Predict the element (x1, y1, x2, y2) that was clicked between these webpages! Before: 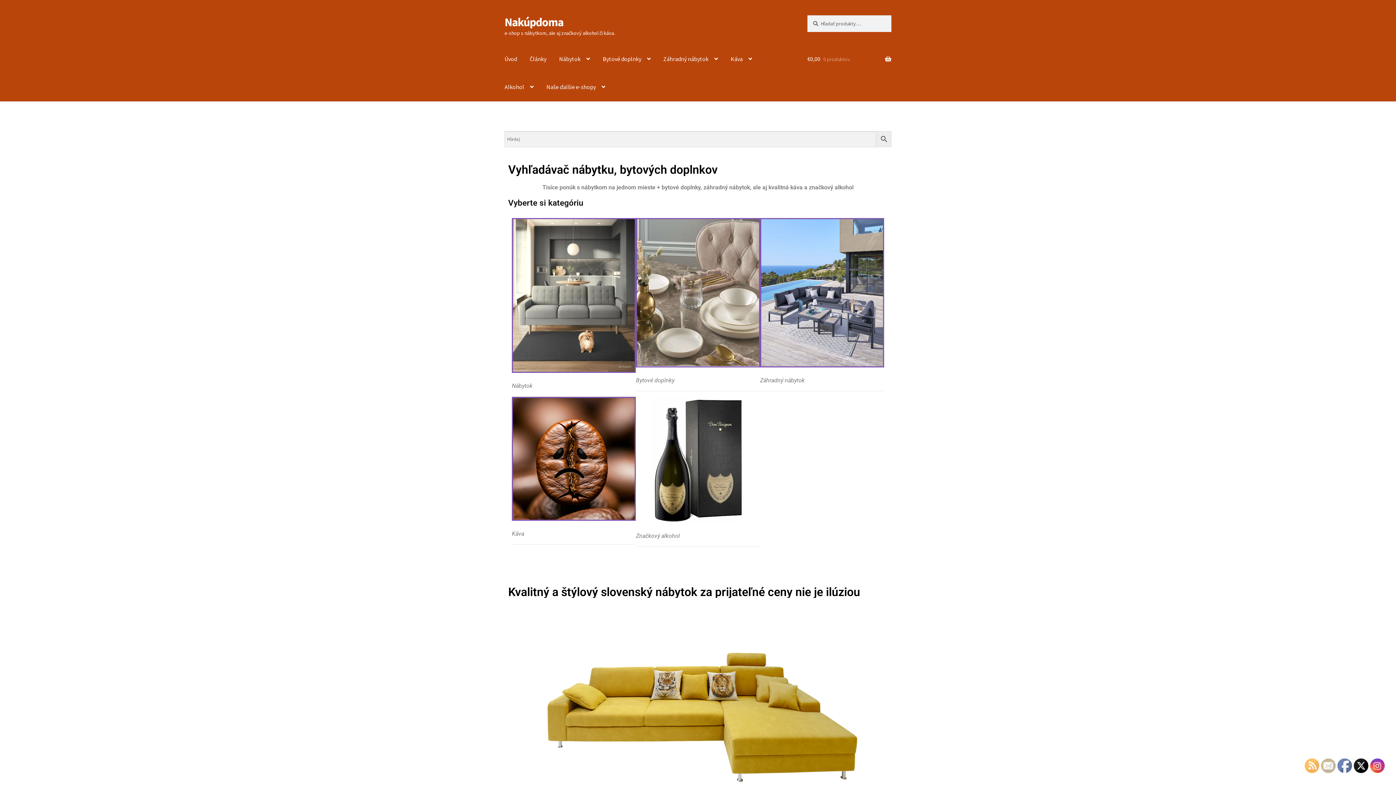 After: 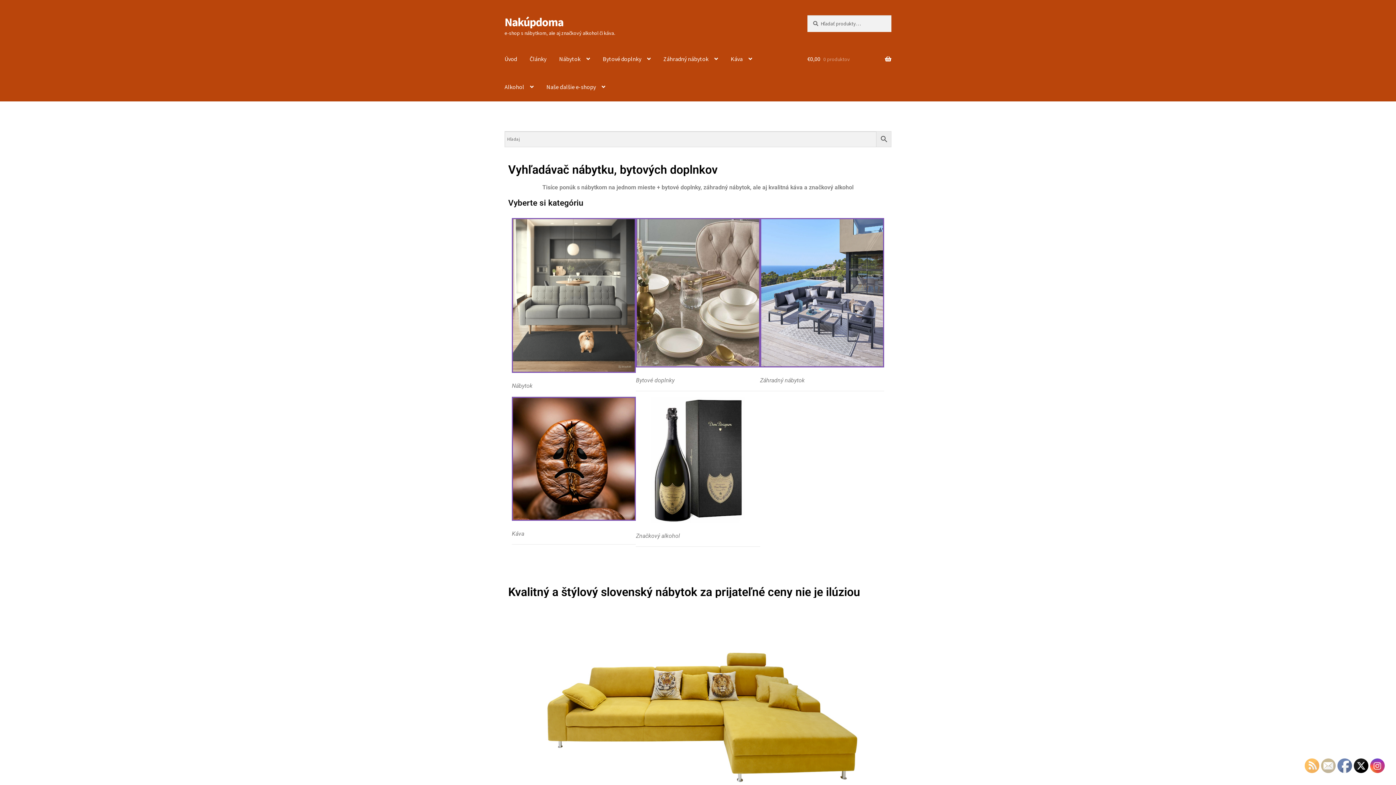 Action: bbox: (504, 14, 563, 29) label: Nakúpdoma